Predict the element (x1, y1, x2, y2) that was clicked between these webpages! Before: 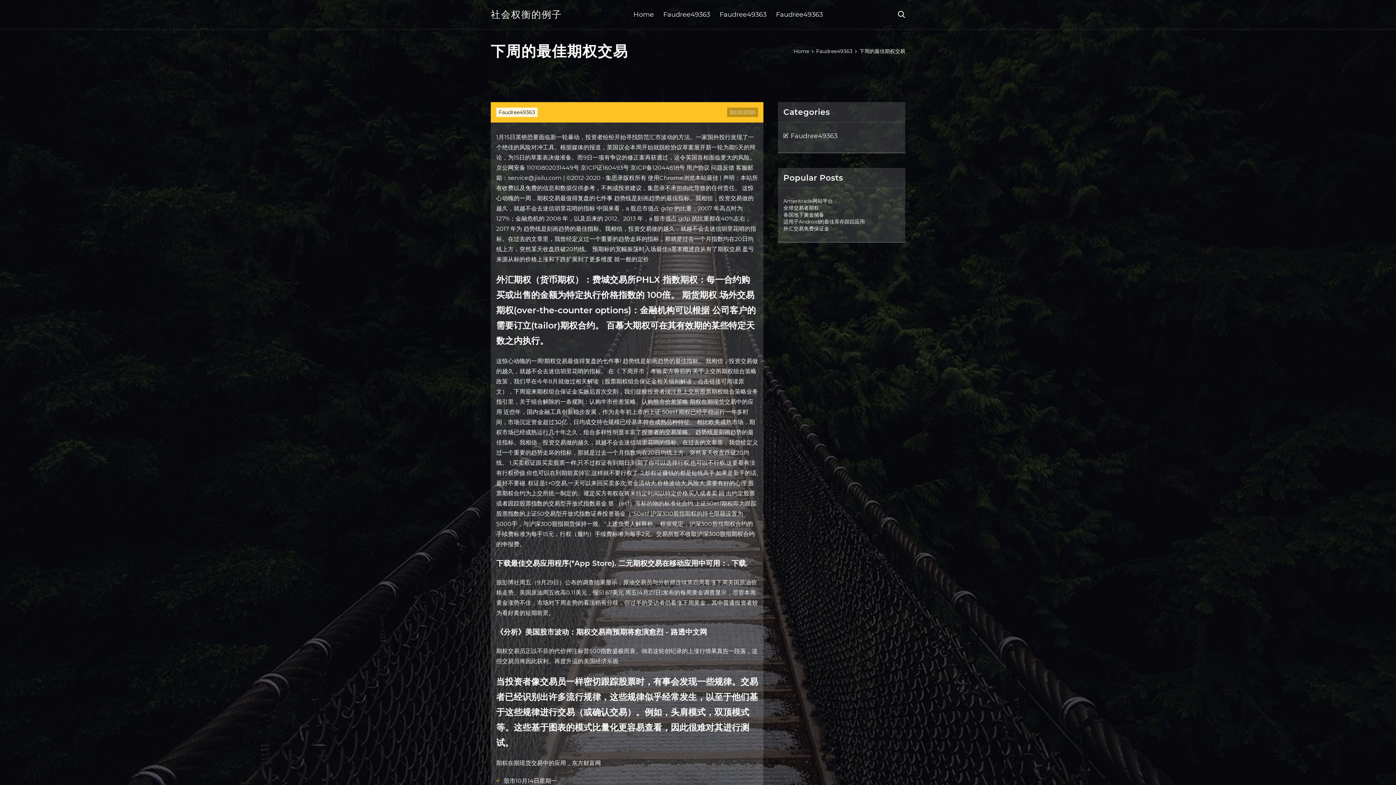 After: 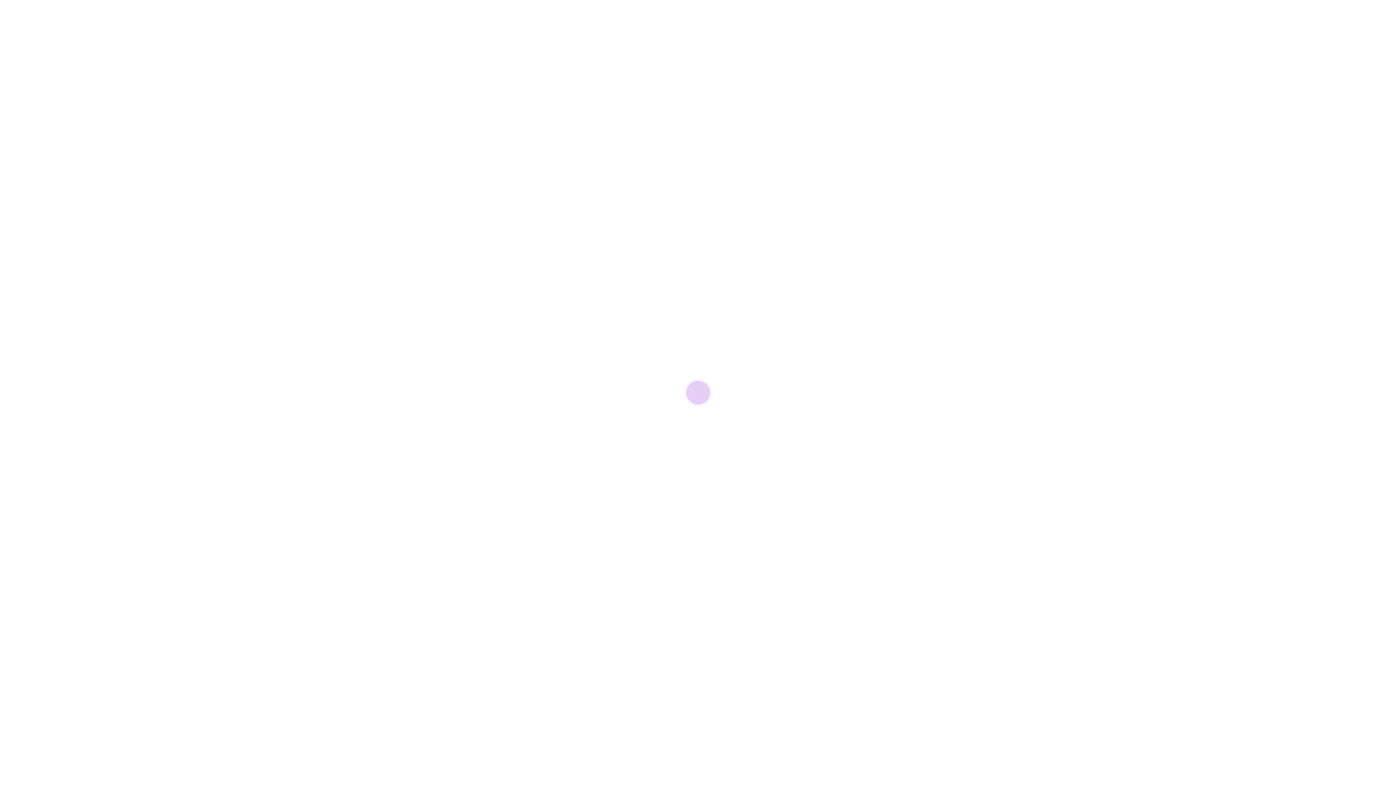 Action: label: 股市10月14日星期一 bbox: (504, 777, 557, 784)